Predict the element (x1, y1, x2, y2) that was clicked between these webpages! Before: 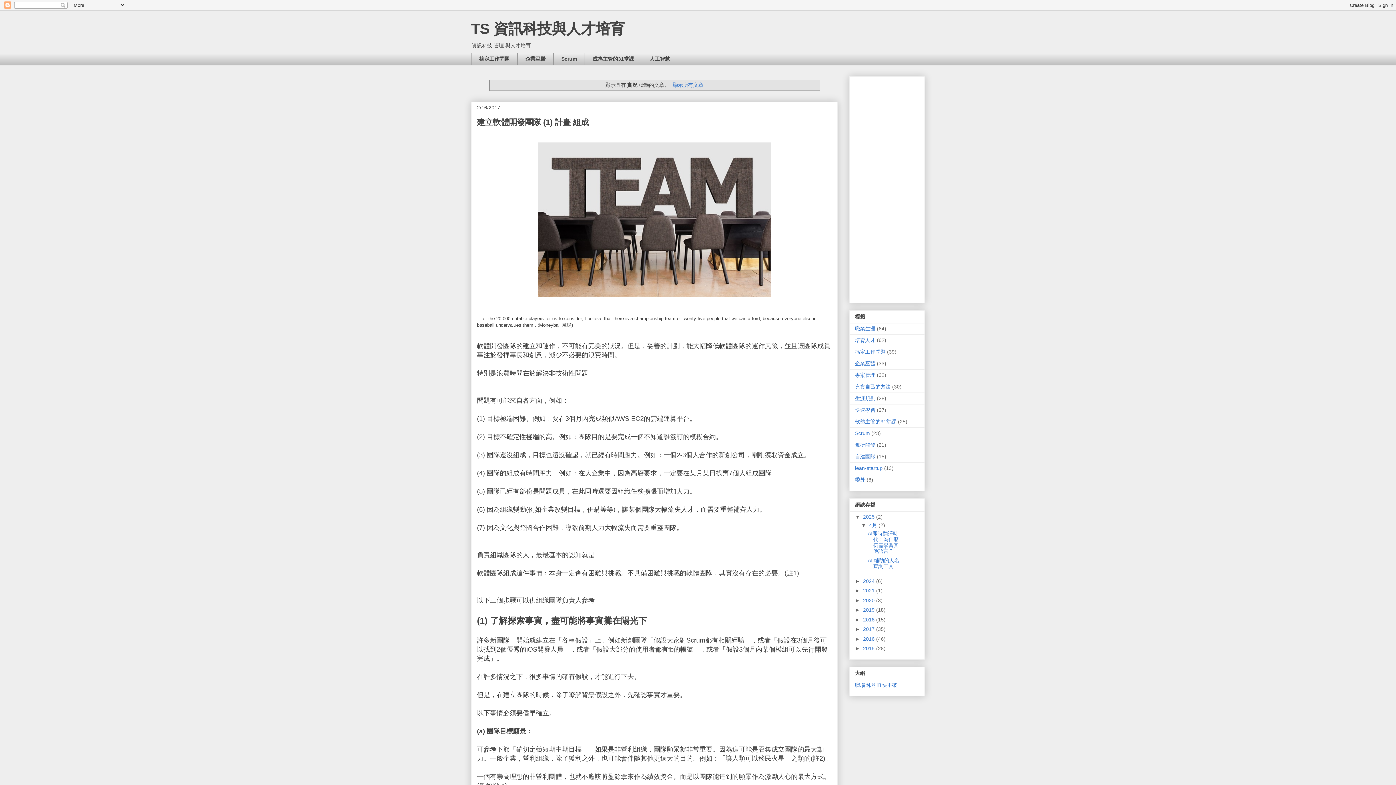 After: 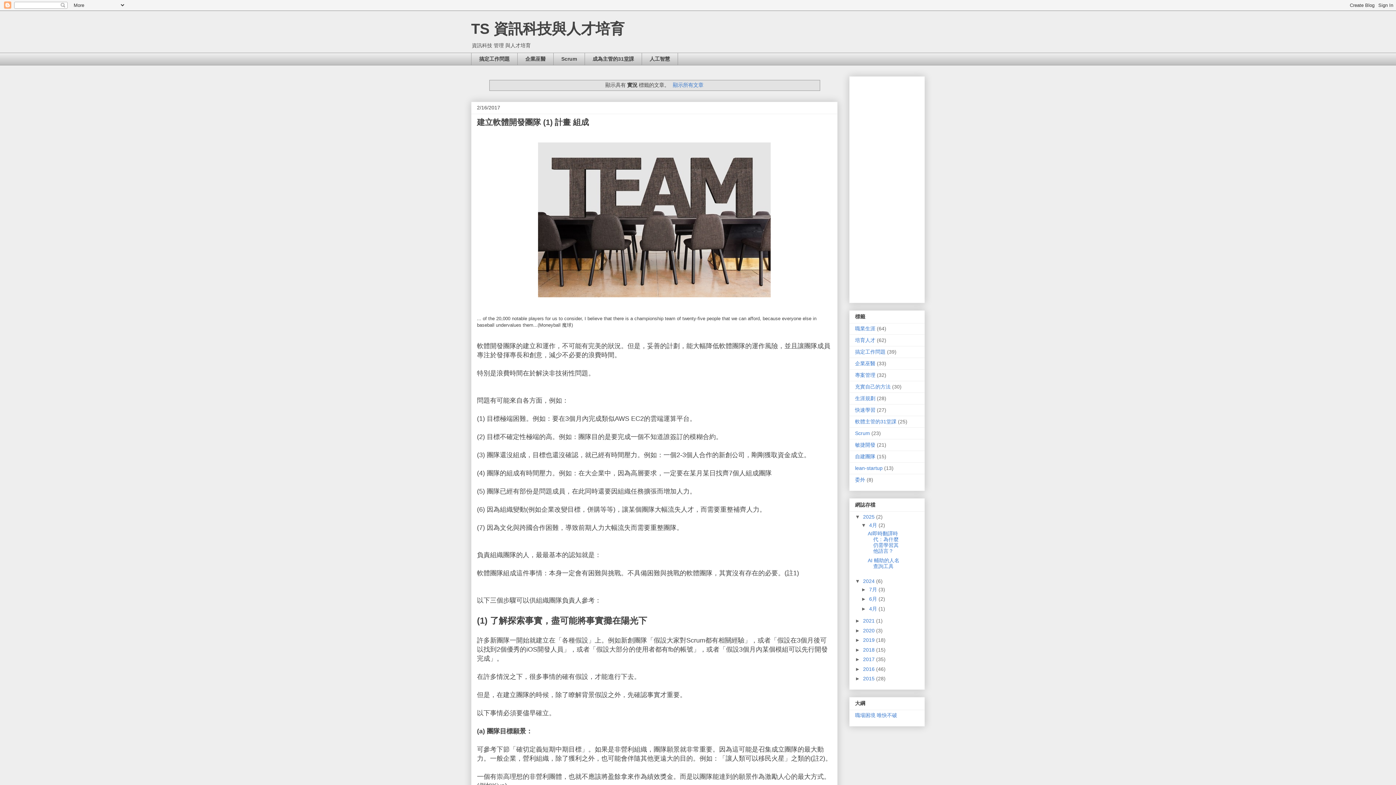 Action: bbox: (855, 578, 863, 584) label: ►  